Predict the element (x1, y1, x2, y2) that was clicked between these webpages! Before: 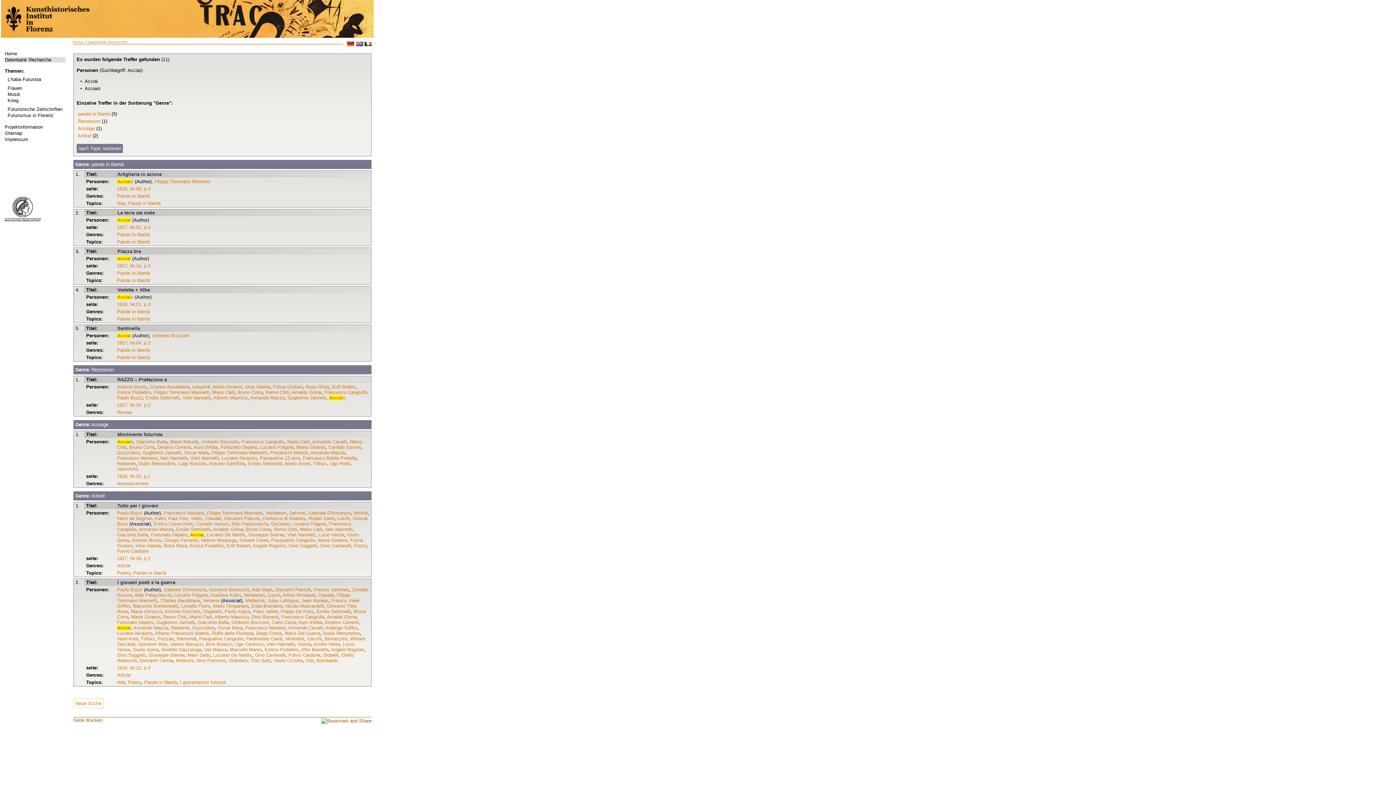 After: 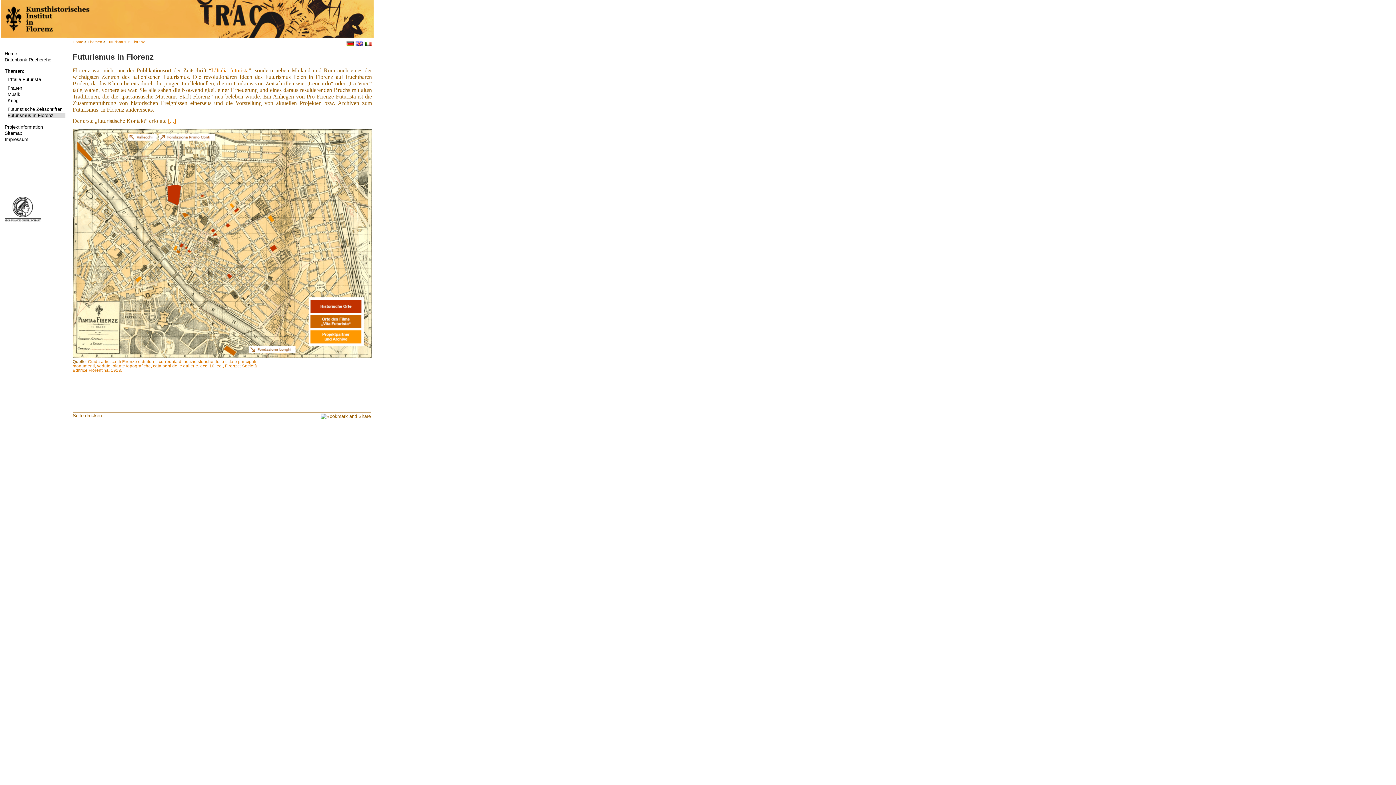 Action: label: Futurismus in Florenz bbox: (7, 112, 65, 118)